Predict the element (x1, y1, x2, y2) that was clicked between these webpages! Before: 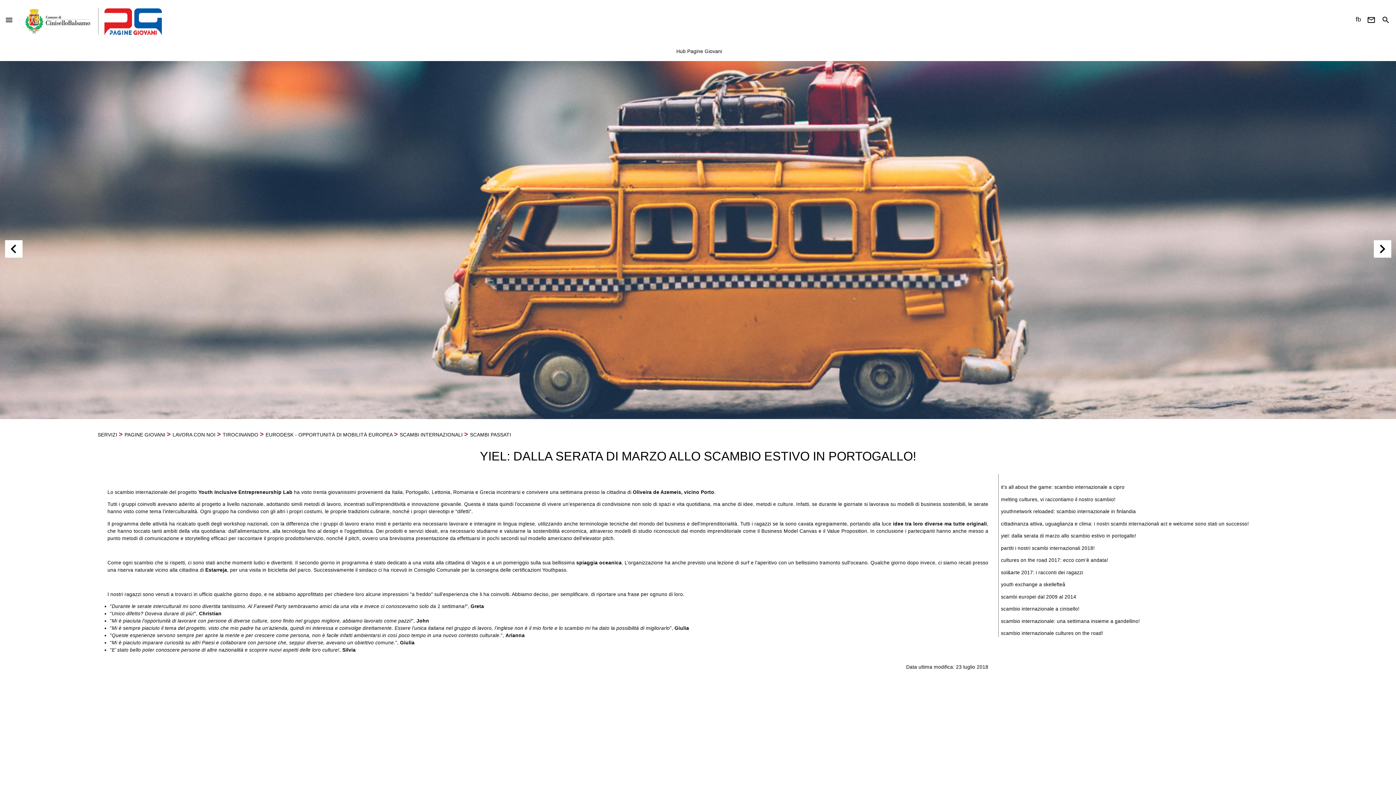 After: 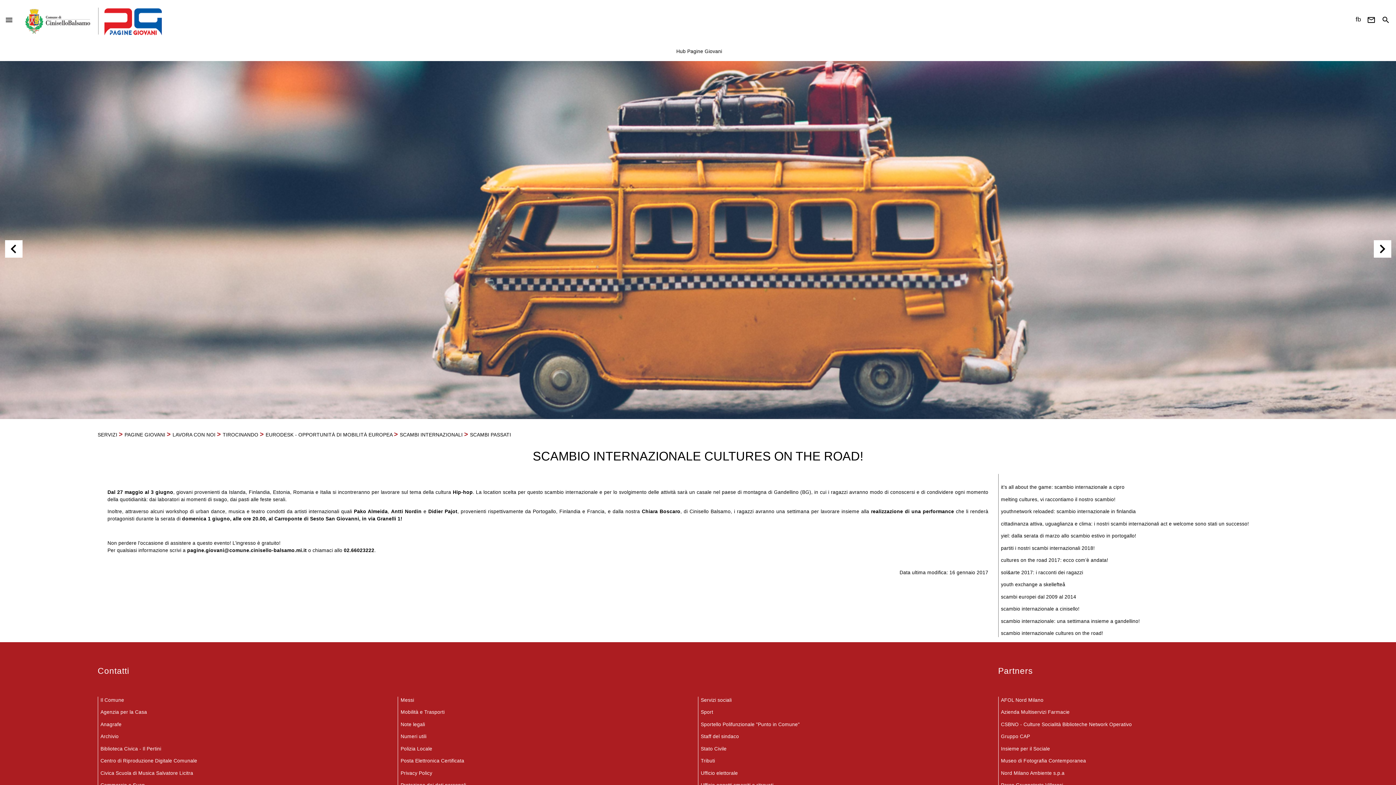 Action: label: scambio internazionale cultures on the road! bbox: (1001, 630, 1103, 636)